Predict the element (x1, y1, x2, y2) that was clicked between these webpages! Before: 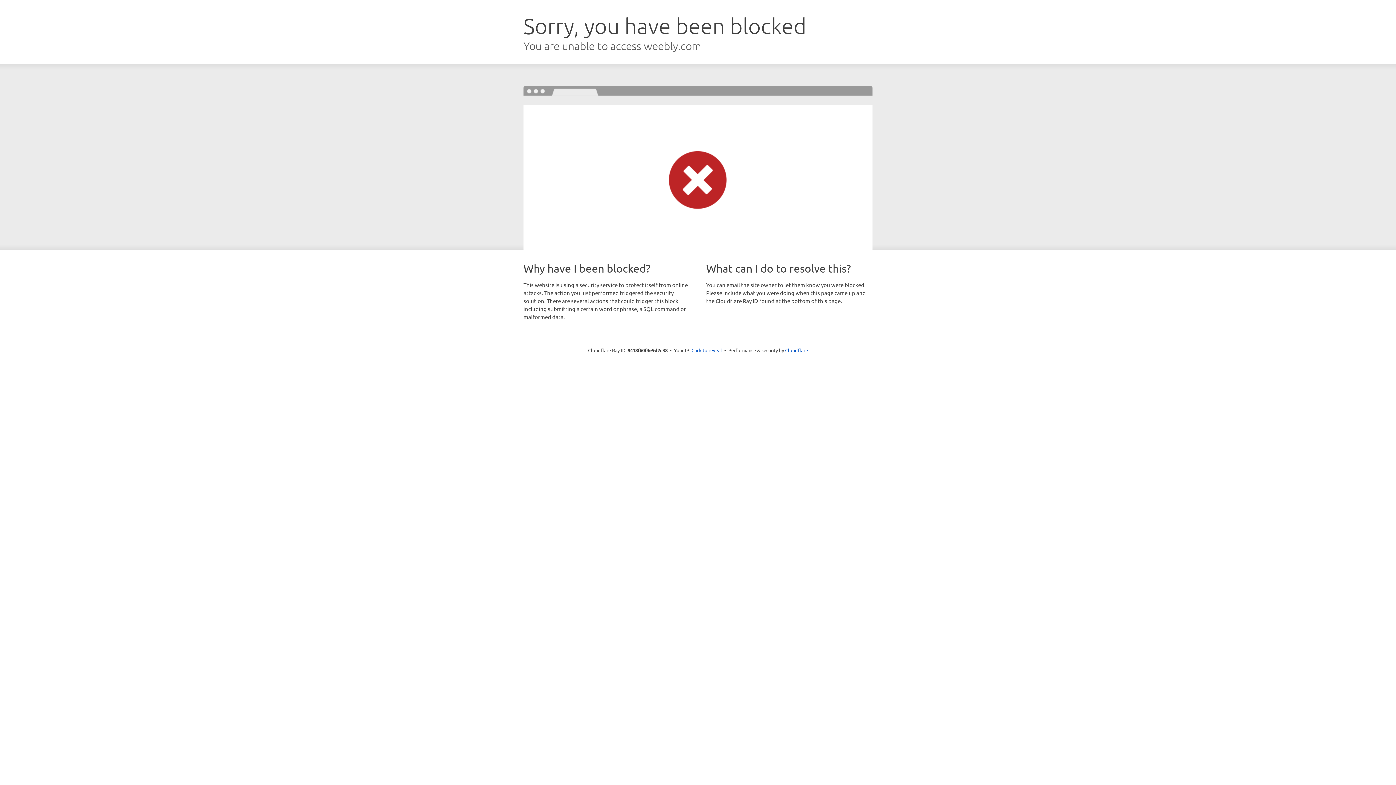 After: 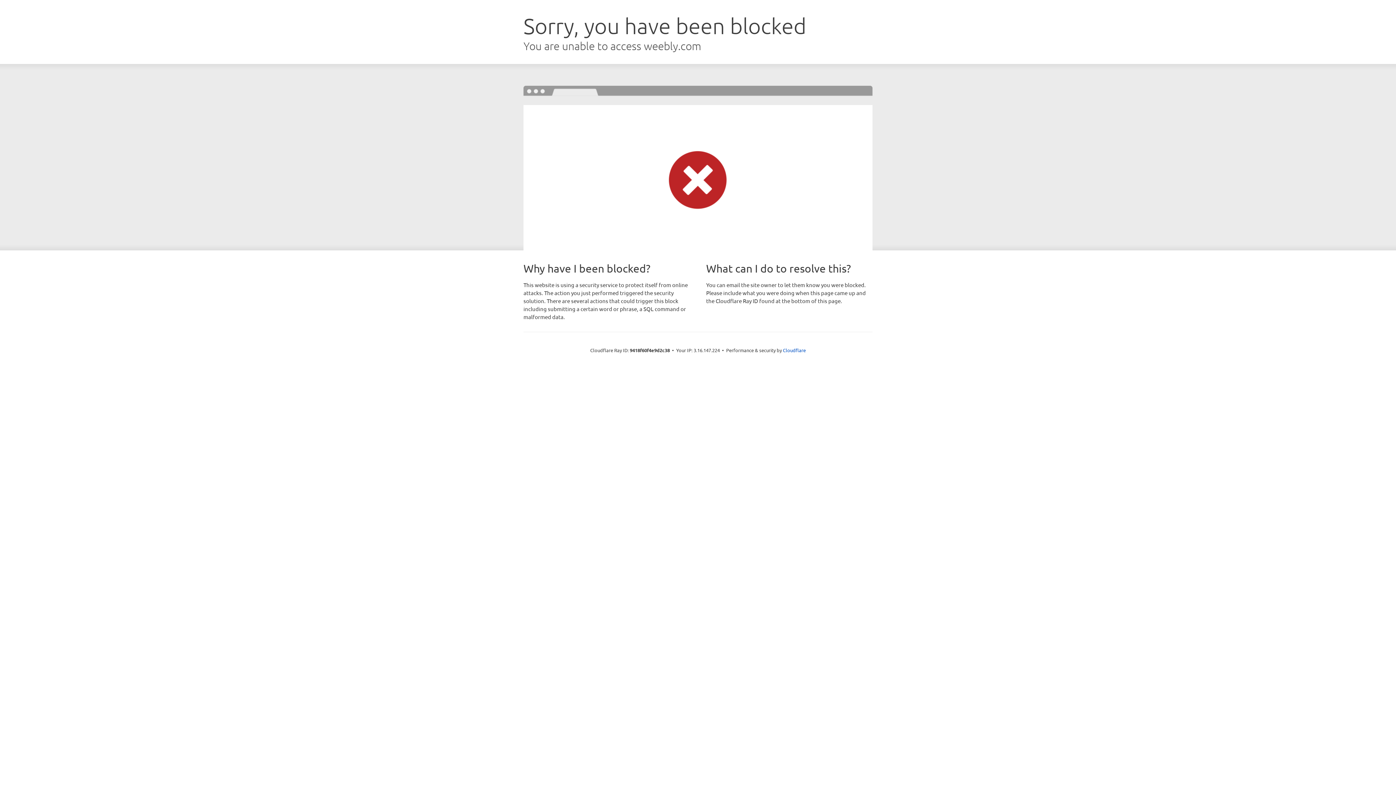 Action: label: Click to reveal bbox: (691, 346, 722, 353)